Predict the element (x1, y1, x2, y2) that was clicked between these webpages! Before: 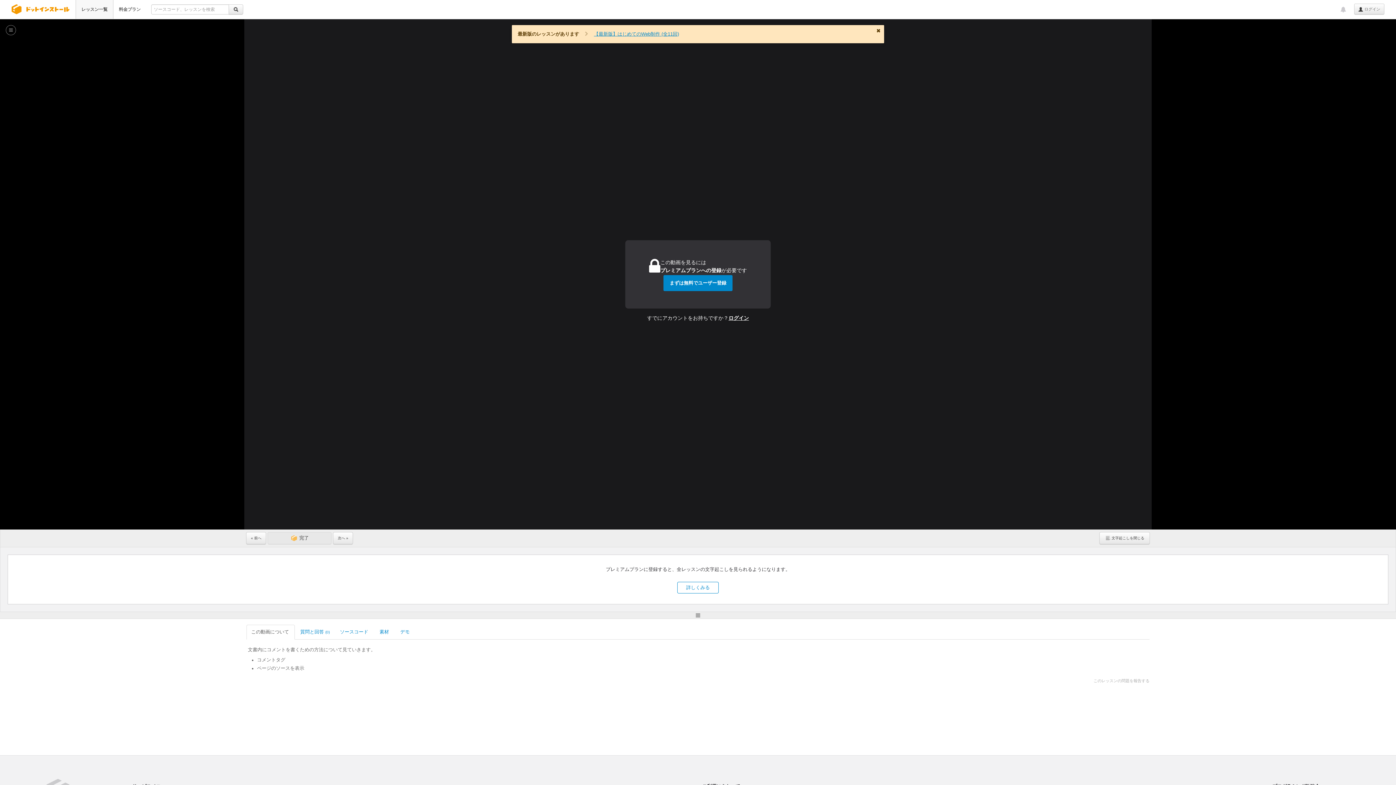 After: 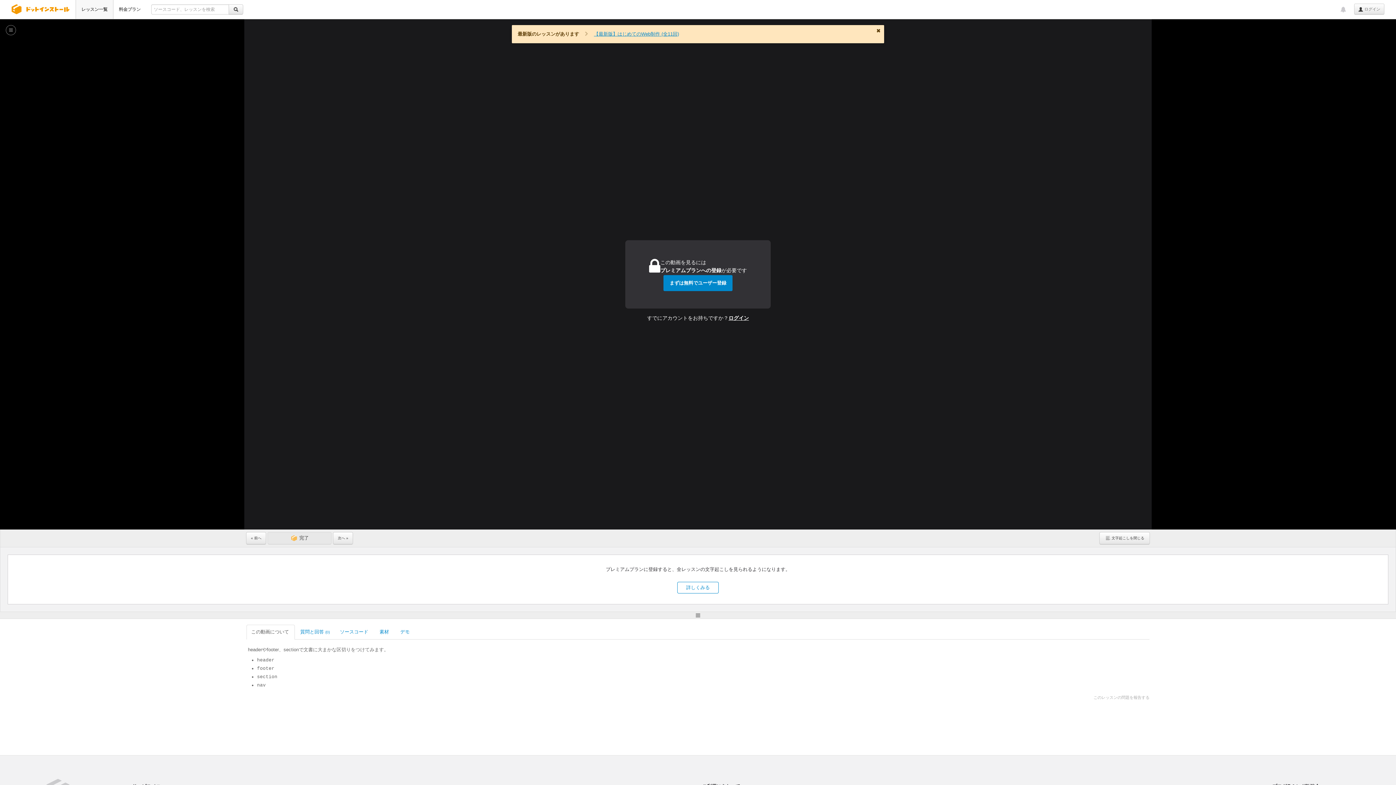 Action: label: 次へ » bbox: (333, 532, 353, 544)